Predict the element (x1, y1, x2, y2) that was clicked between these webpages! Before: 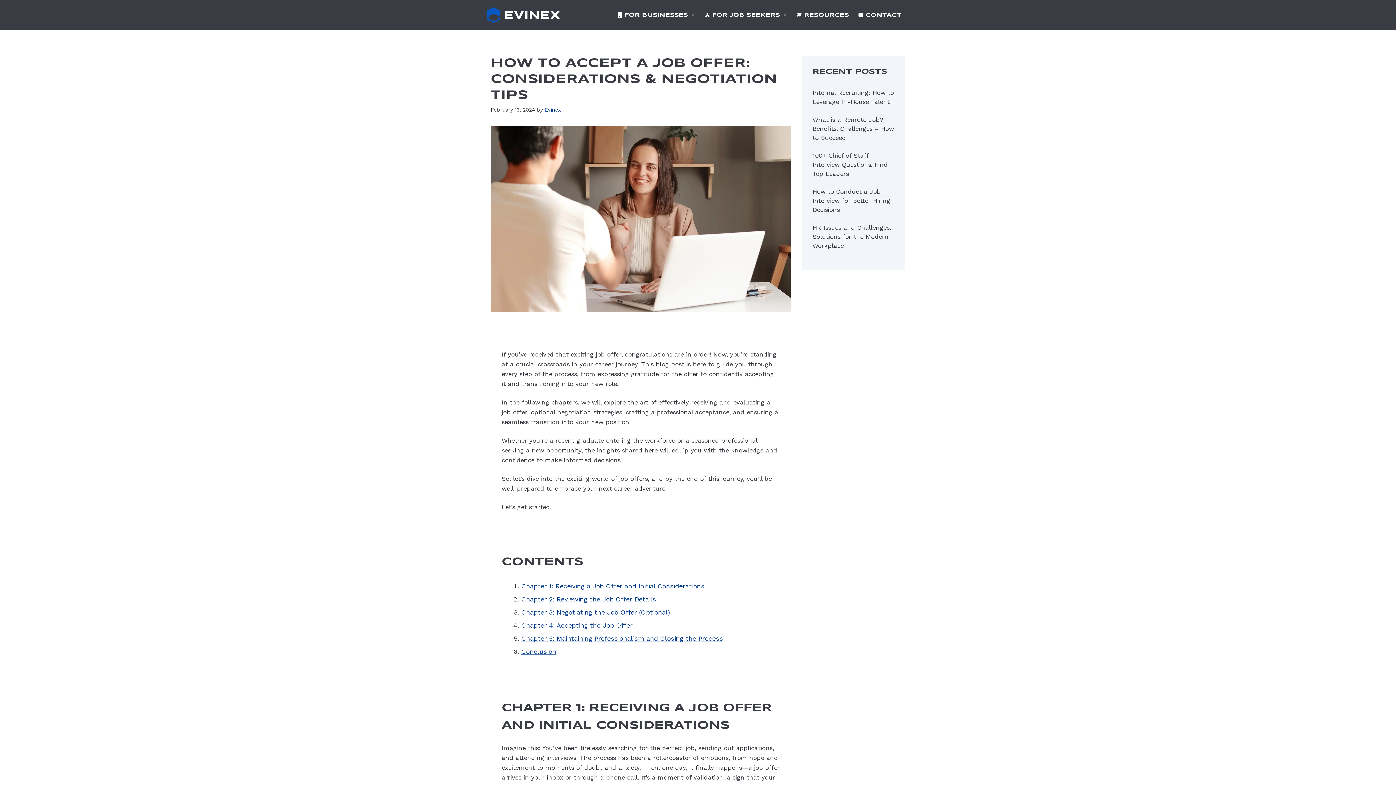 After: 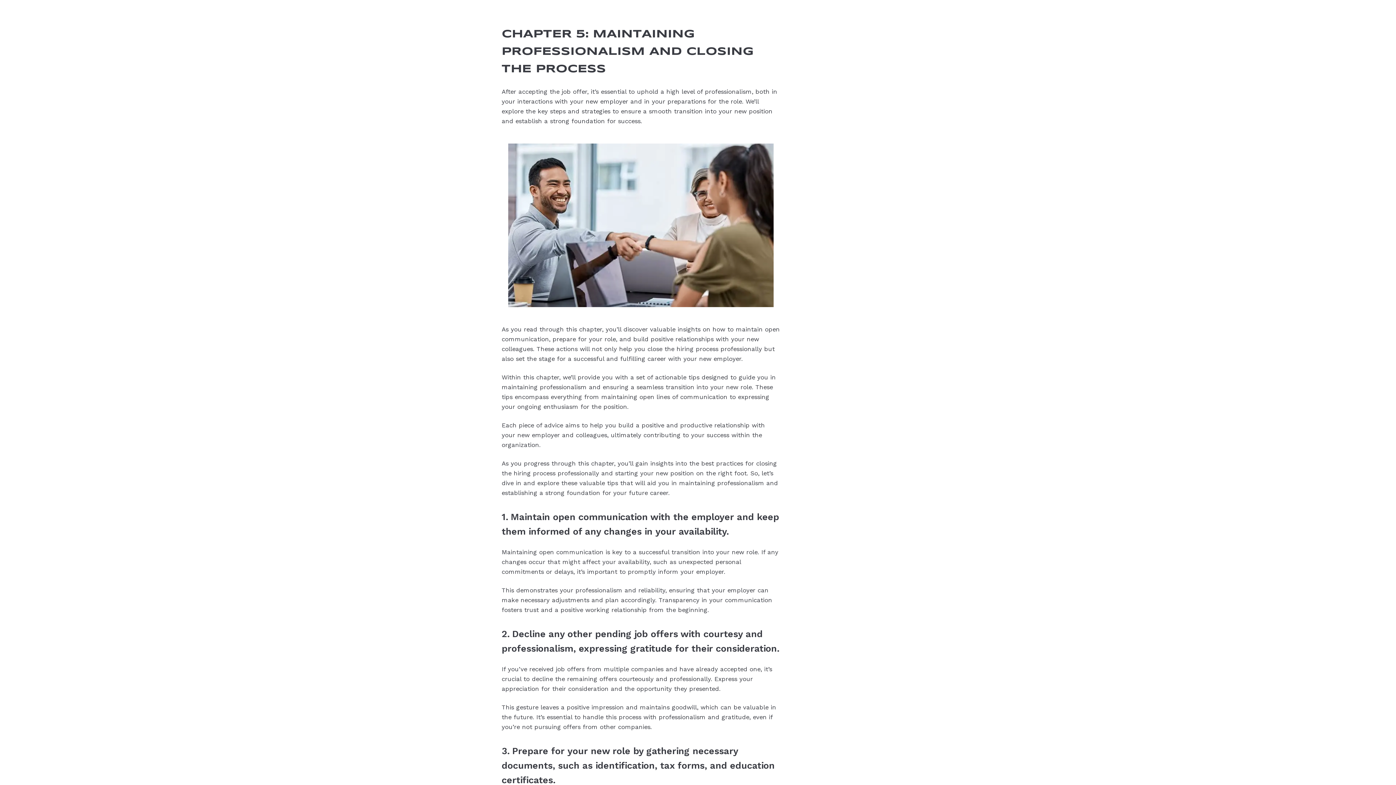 Action: label: Chapter 5: Maintaining Professionalism and Closing the Process bbox: (521, 634, 723, 642)